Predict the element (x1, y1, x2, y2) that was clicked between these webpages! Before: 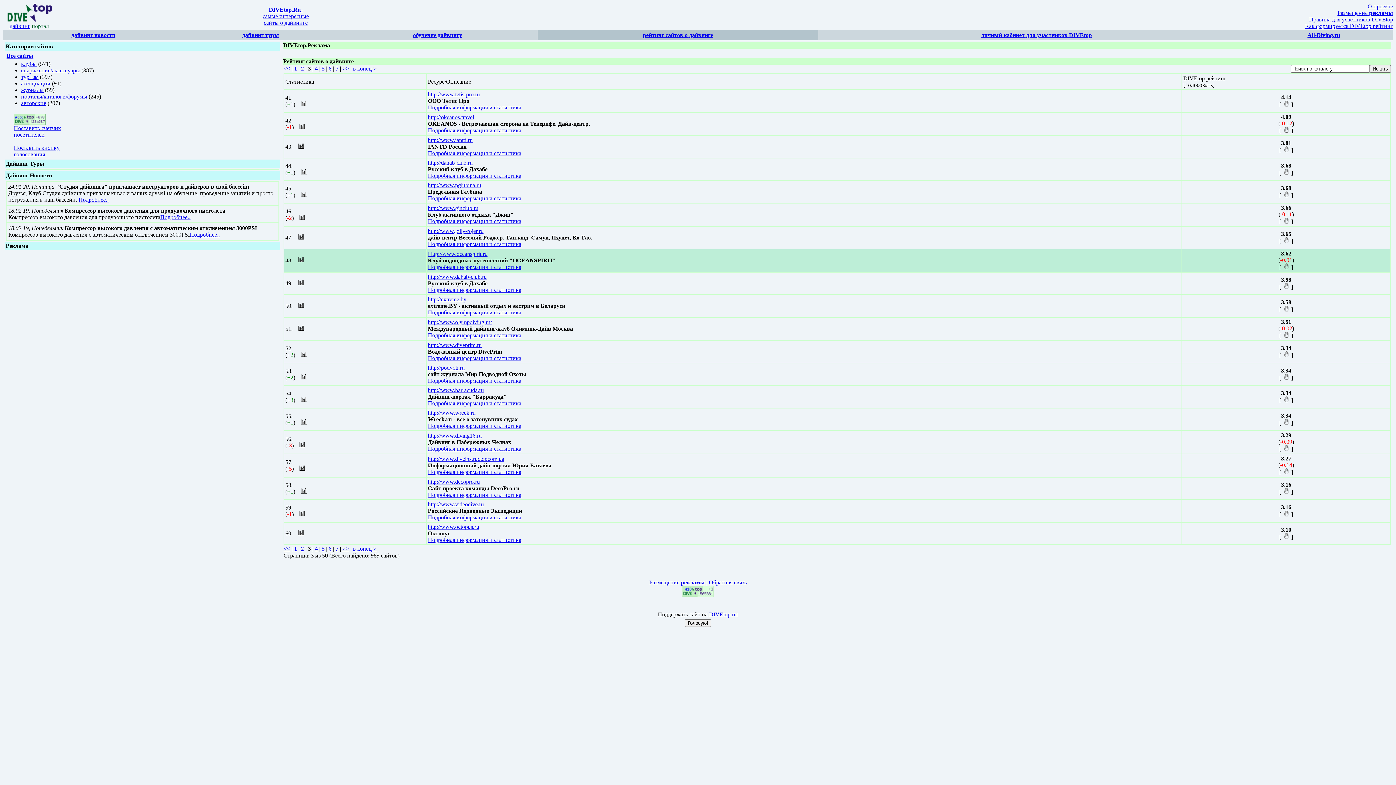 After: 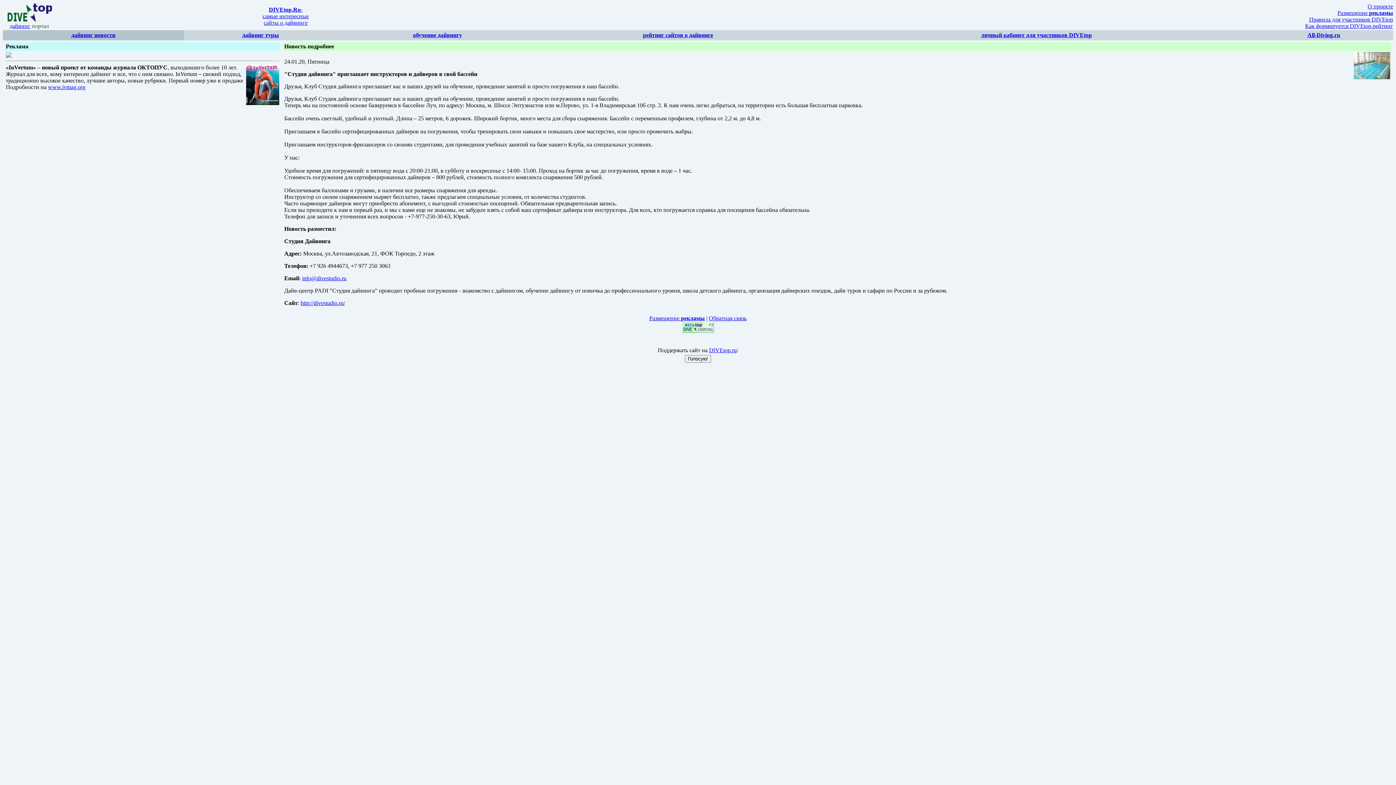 Action: label: Подробнее.. bbox: (78, 196, 108, 202)